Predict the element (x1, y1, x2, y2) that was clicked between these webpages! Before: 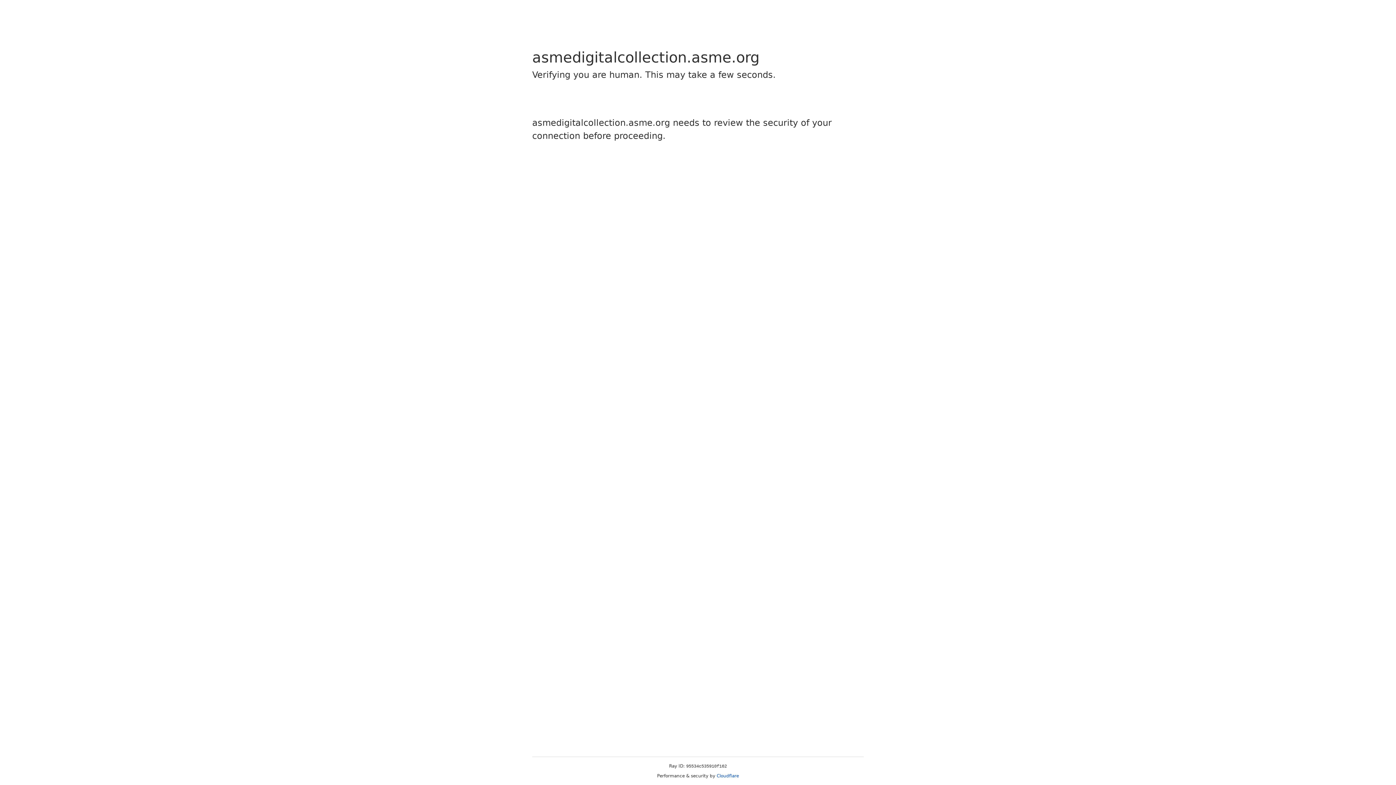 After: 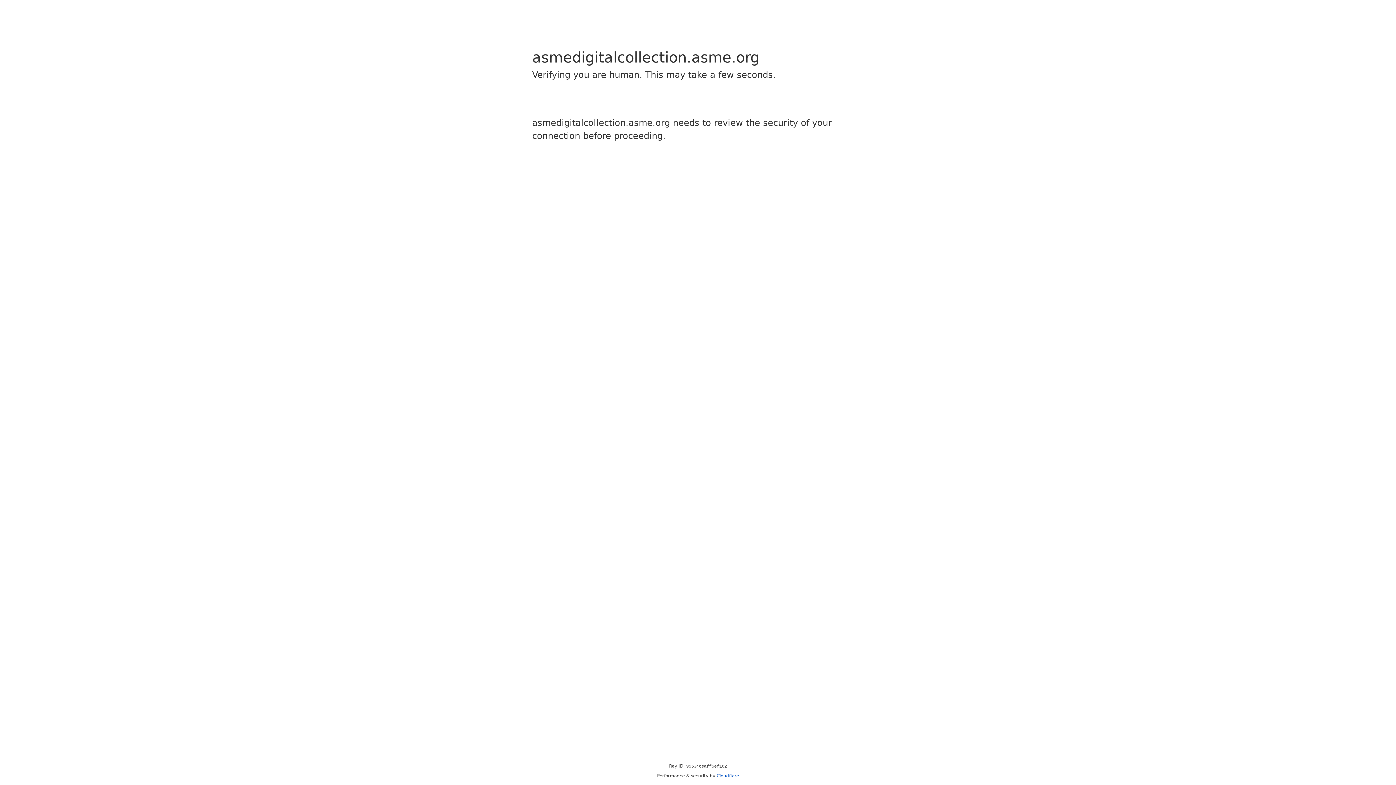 Action: label: Cloudflare bbox: (716, 773, 739, 778)